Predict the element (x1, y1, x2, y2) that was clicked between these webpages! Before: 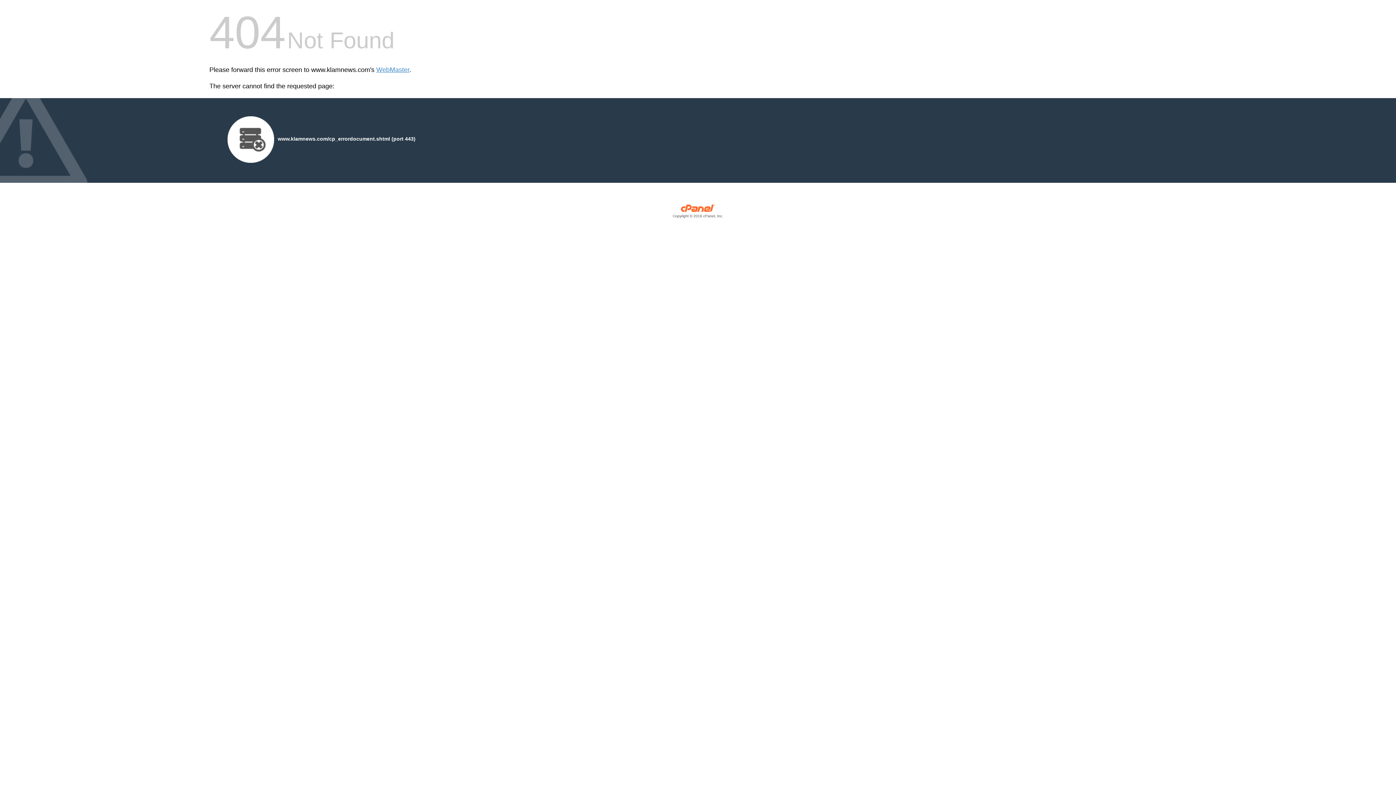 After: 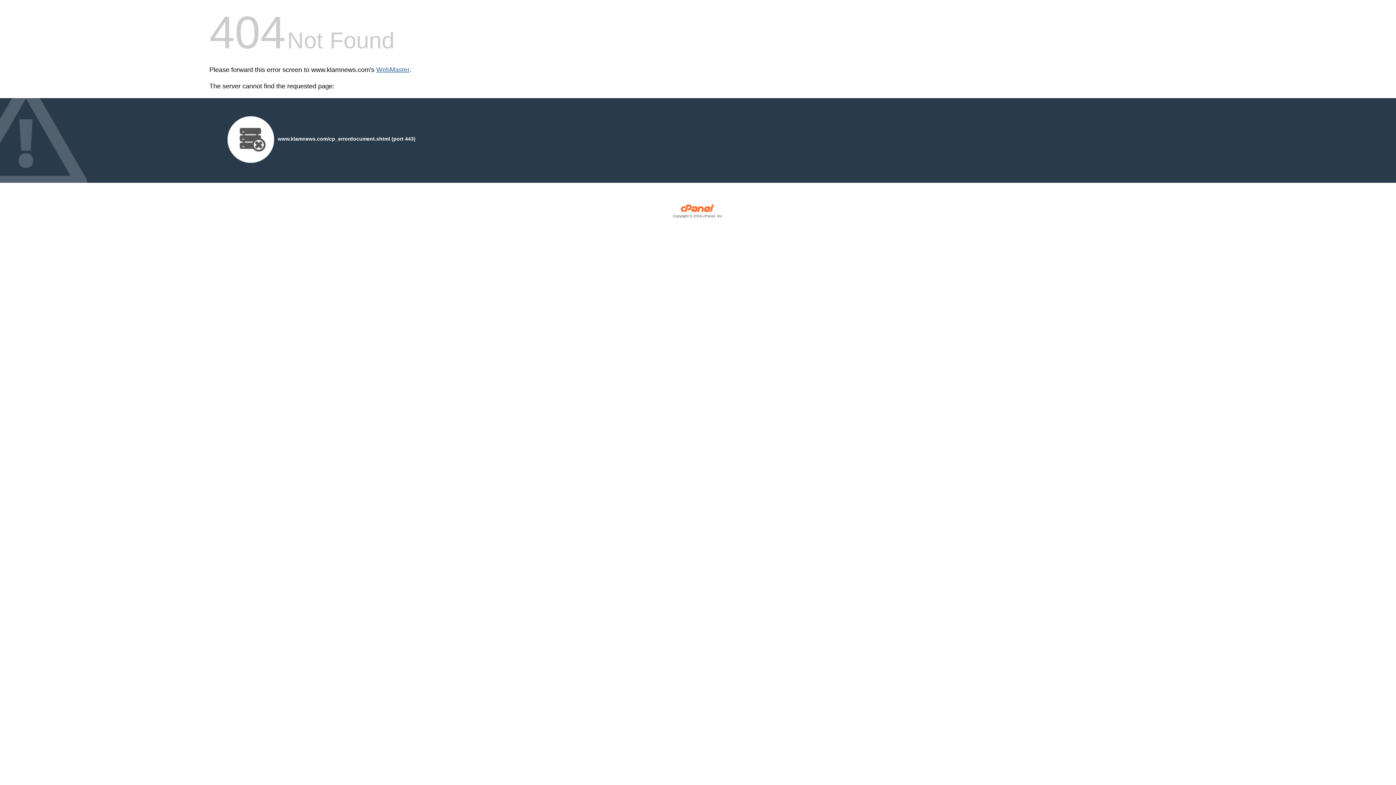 Action: label: WebMaster bbox: (376, 66, 409, 73)